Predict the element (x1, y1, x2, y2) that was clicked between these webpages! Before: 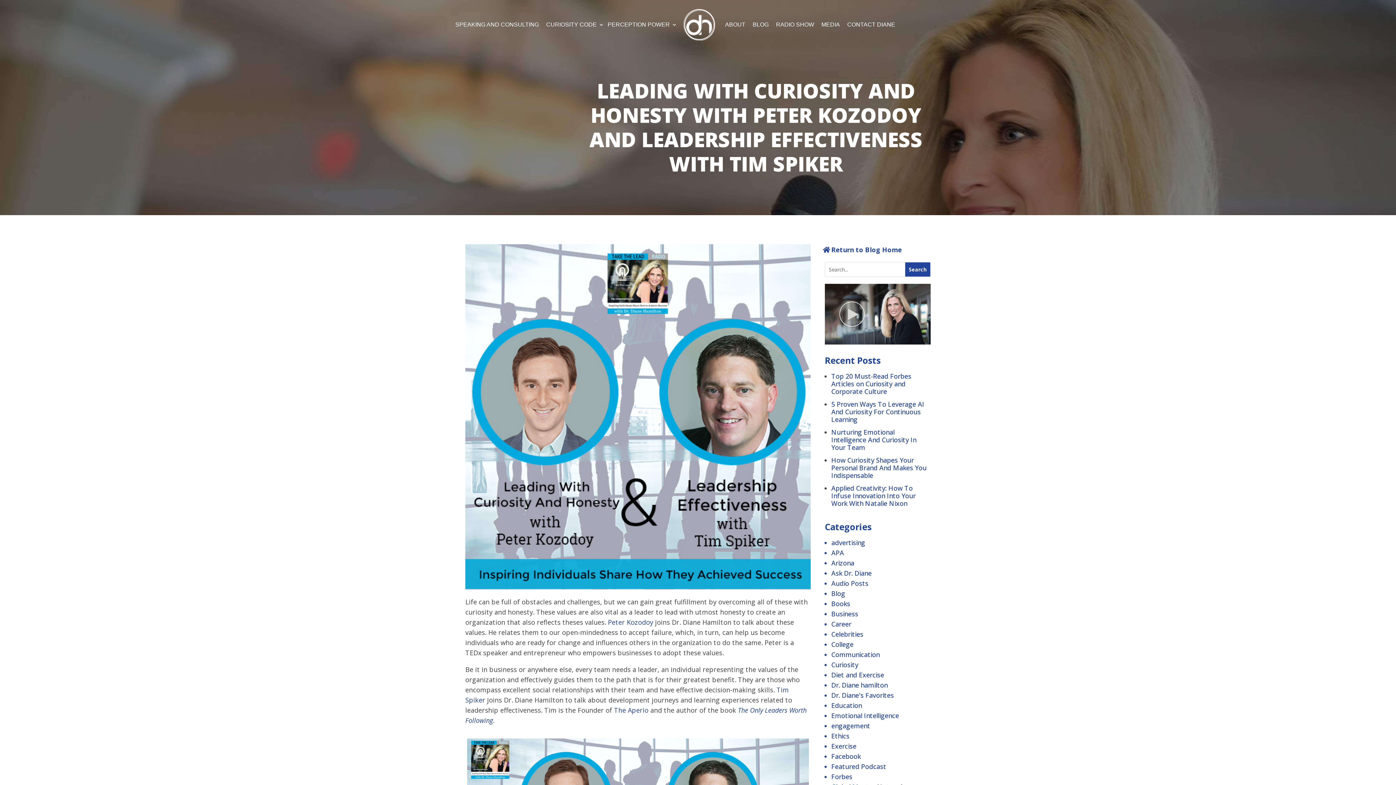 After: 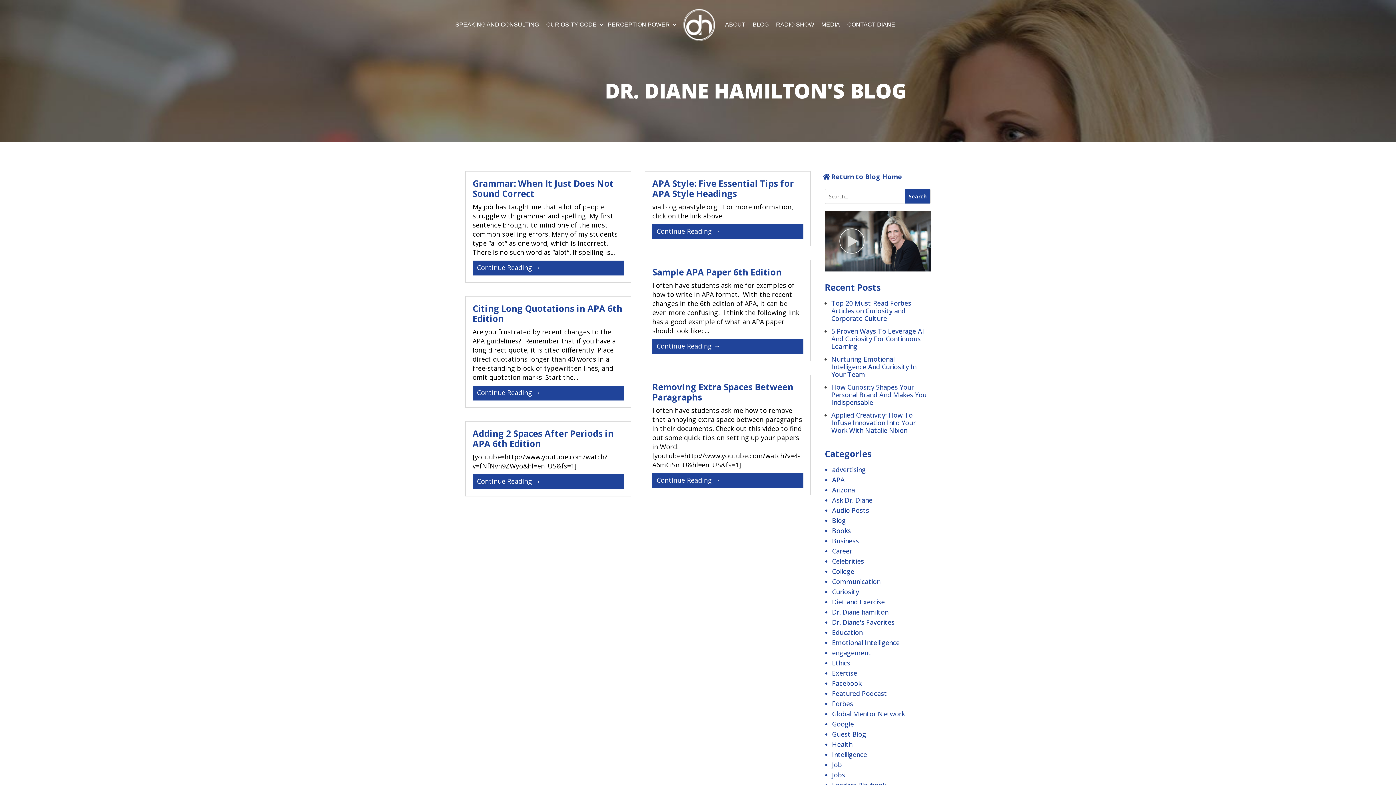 Action: bbox: (831, 548, 844, 557) label: APA